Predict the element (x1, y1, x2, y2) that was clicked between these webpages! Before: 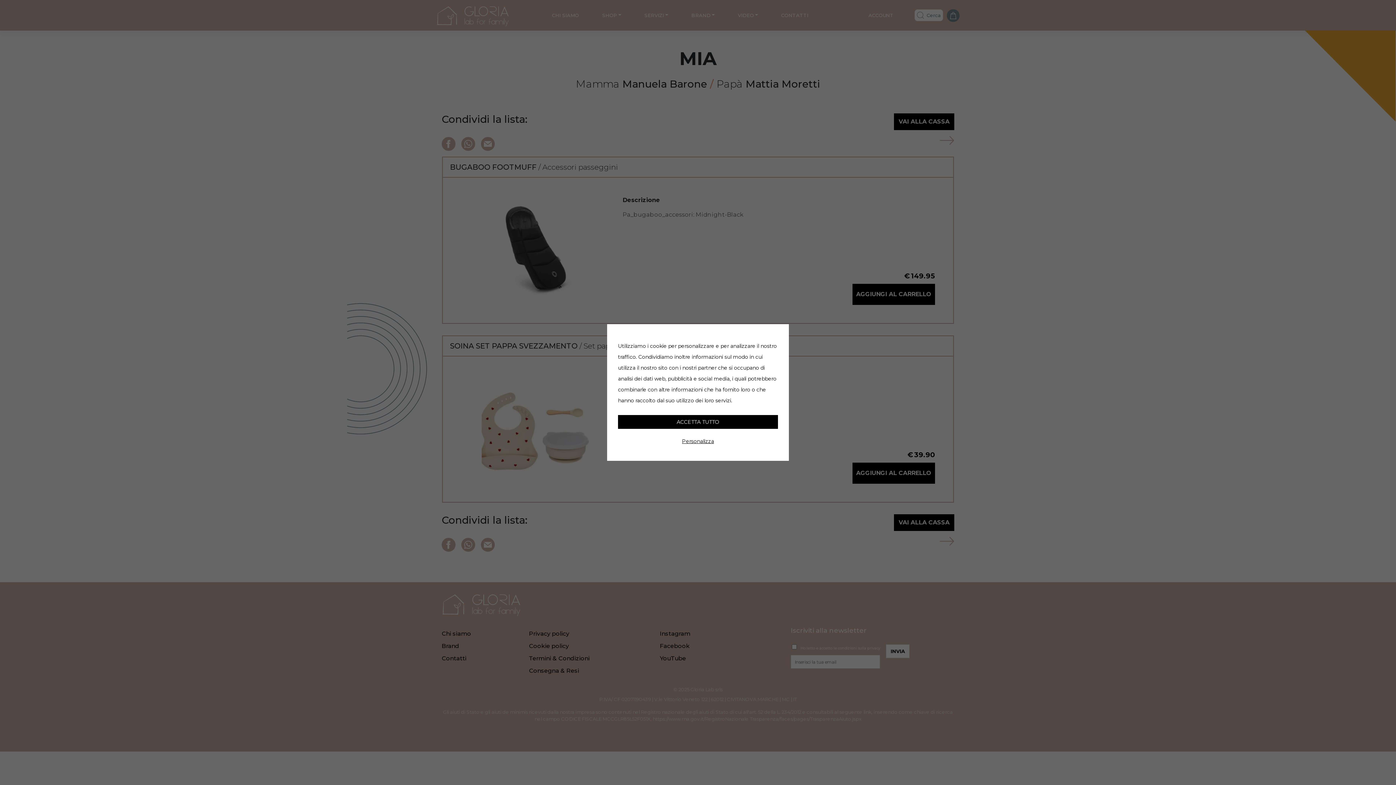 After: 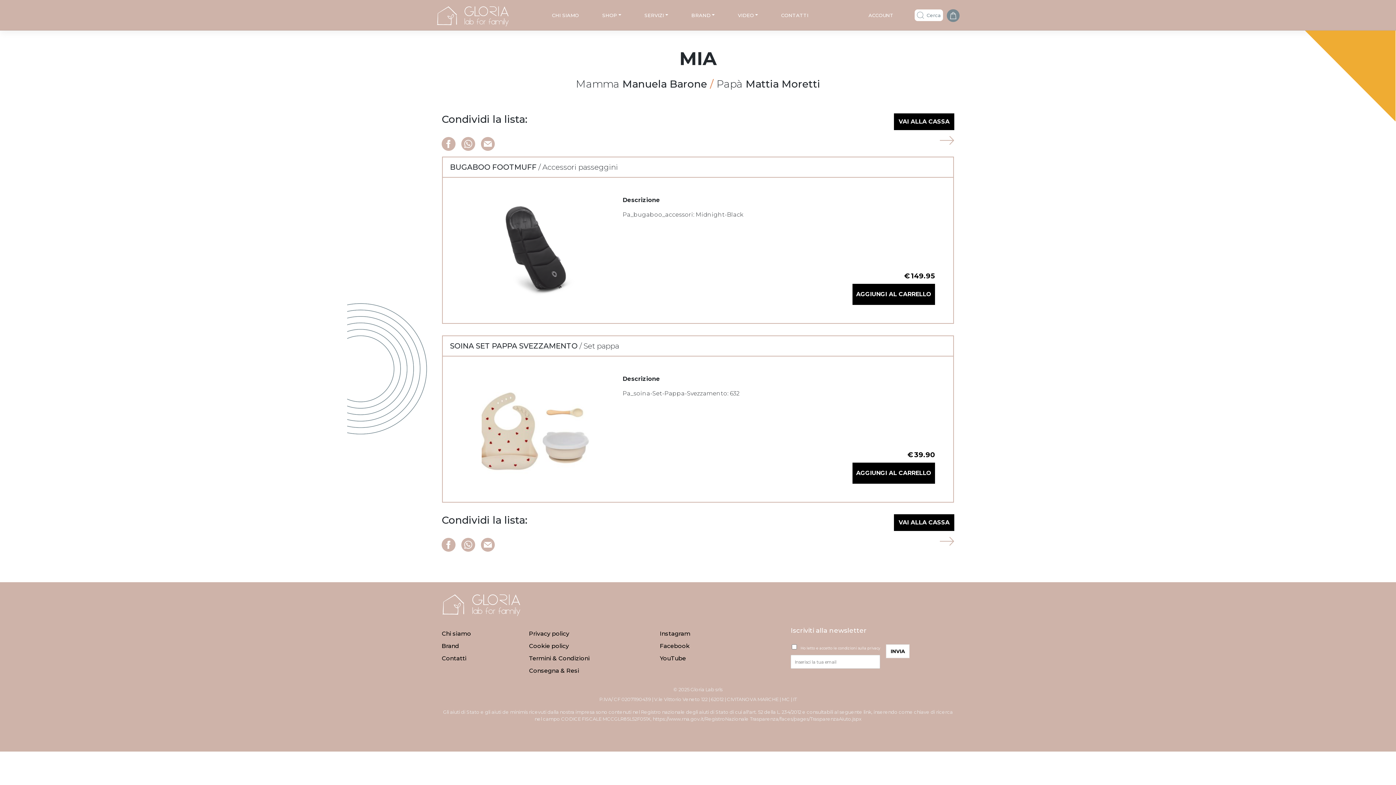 Action: label: ACCETTA TUTTO bbox: (618, 415, 778, 429)